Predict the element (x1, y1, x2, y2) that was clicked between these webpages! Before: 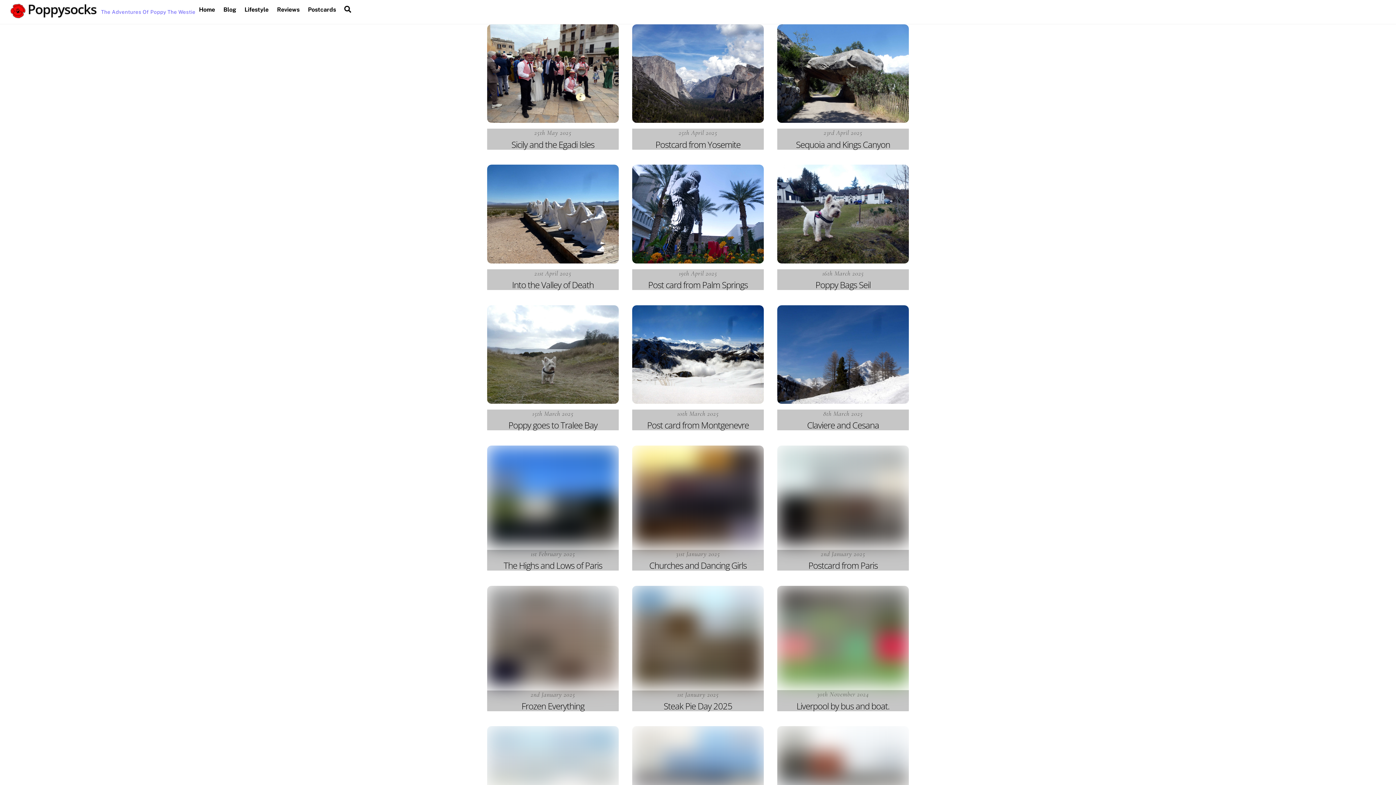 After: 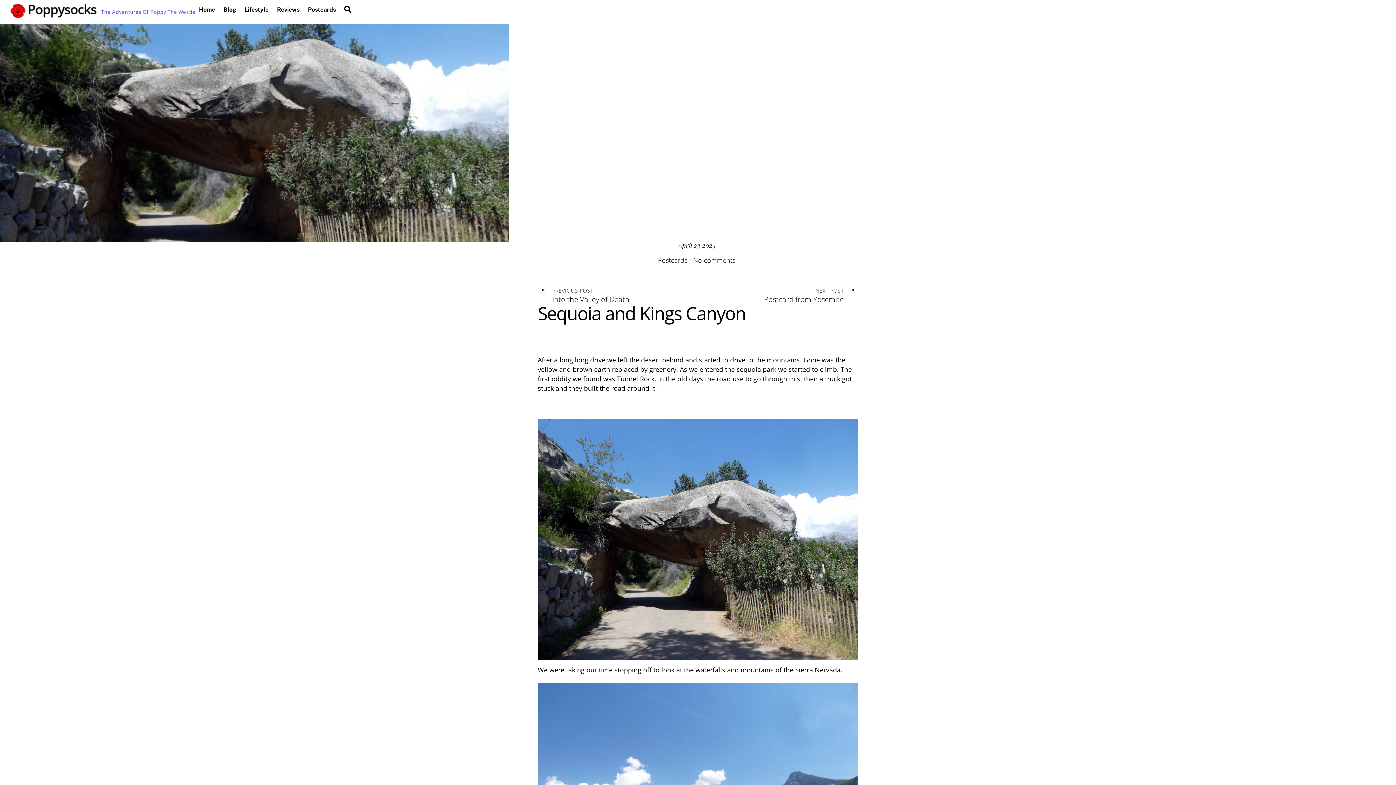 Action: bbox: (777, 114, 909, 121)